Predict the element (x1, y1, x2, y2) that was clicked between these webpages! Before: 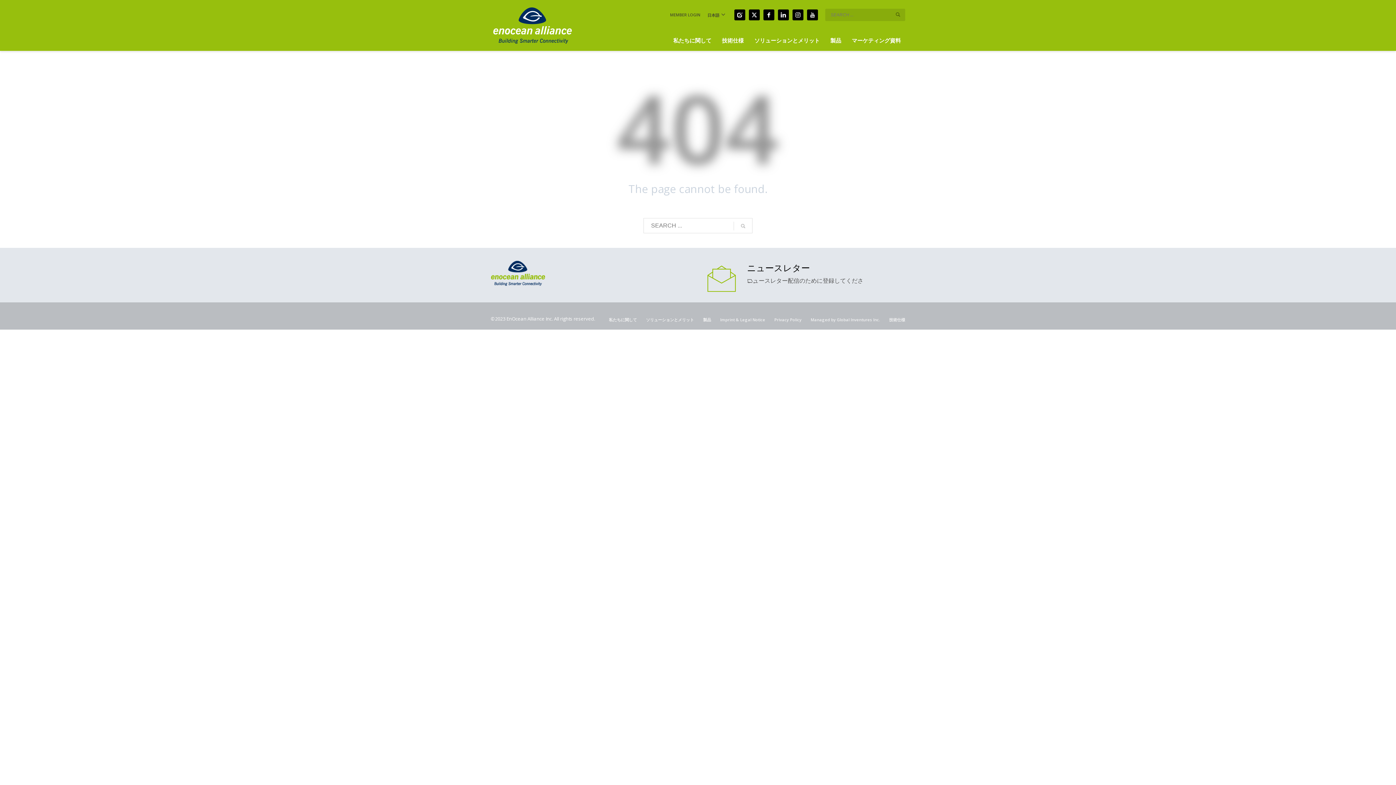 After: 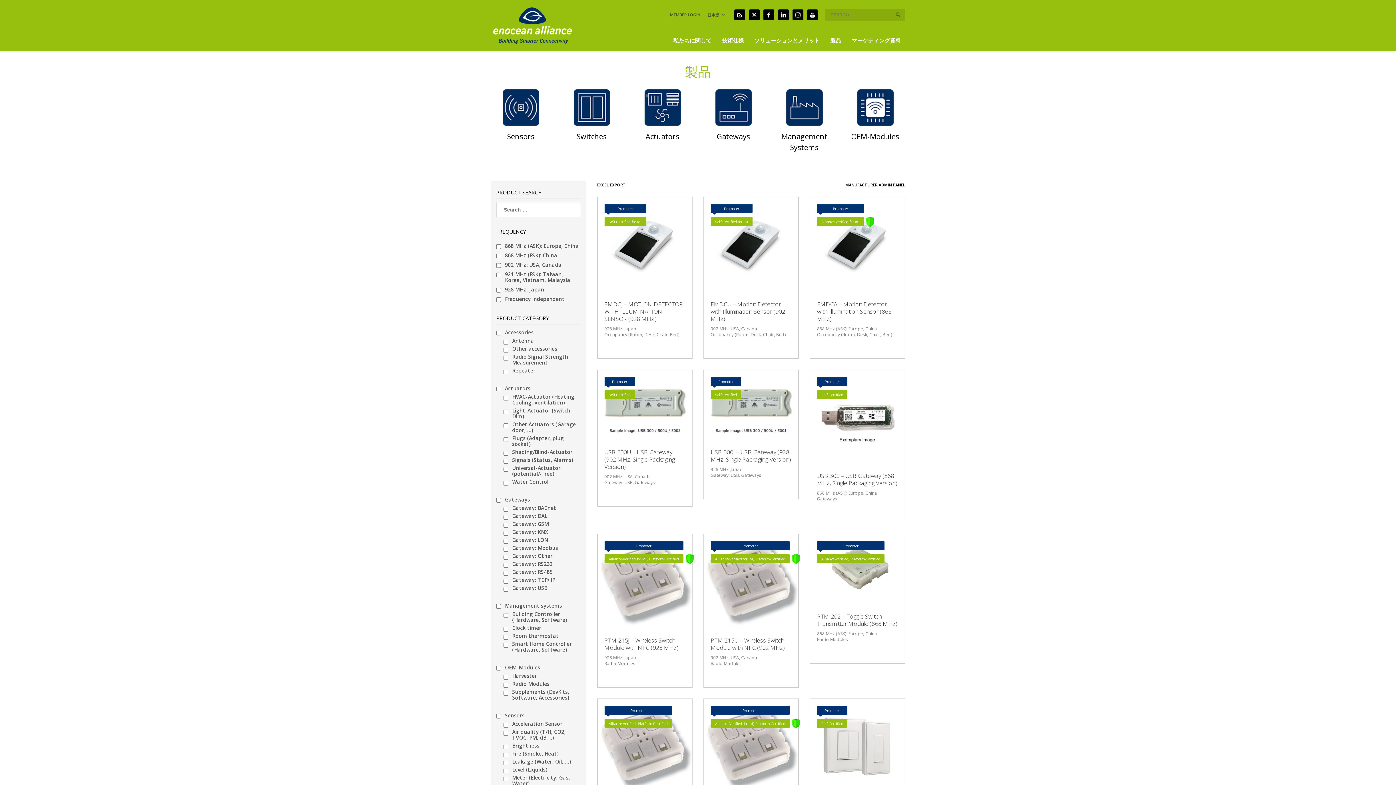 Action: label: 製品 bbox: (826, 36, 845, 44)